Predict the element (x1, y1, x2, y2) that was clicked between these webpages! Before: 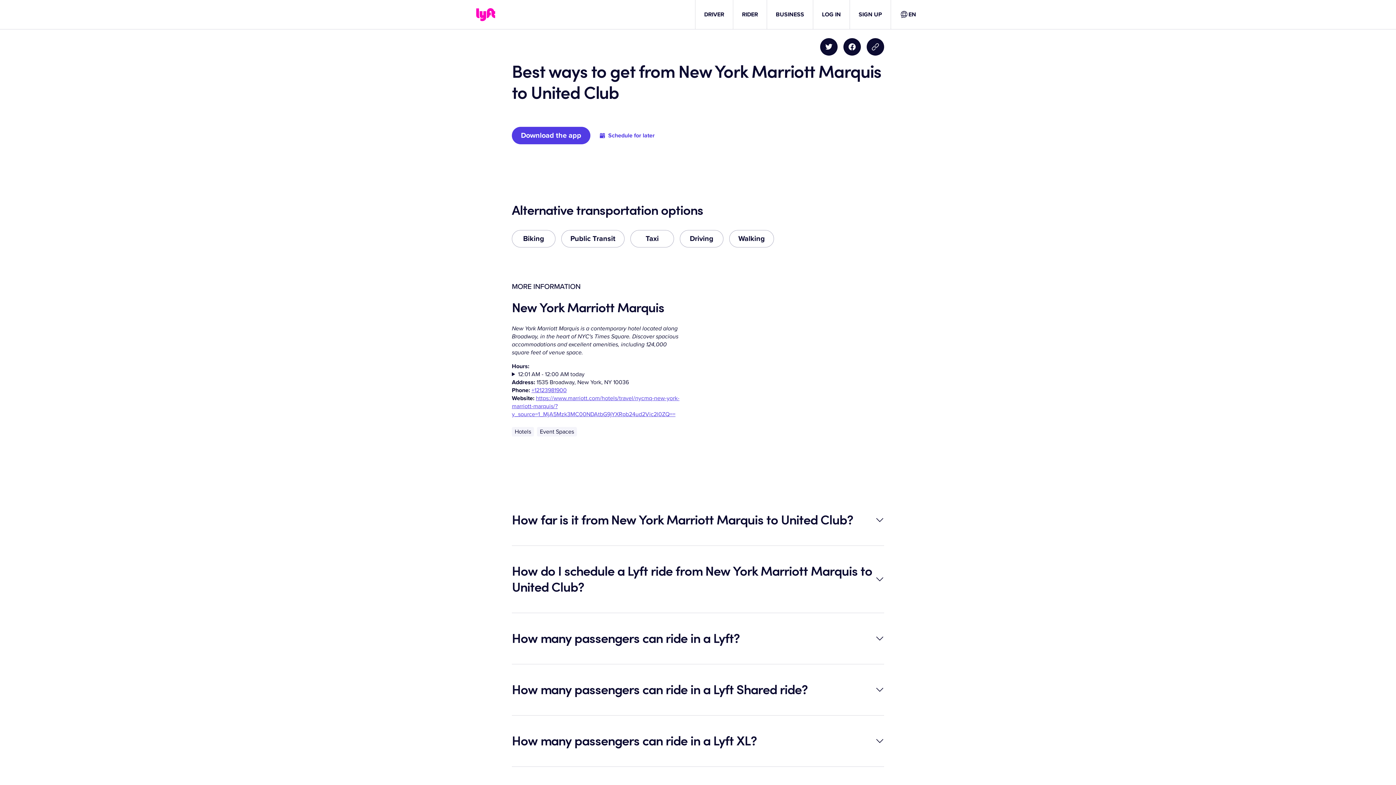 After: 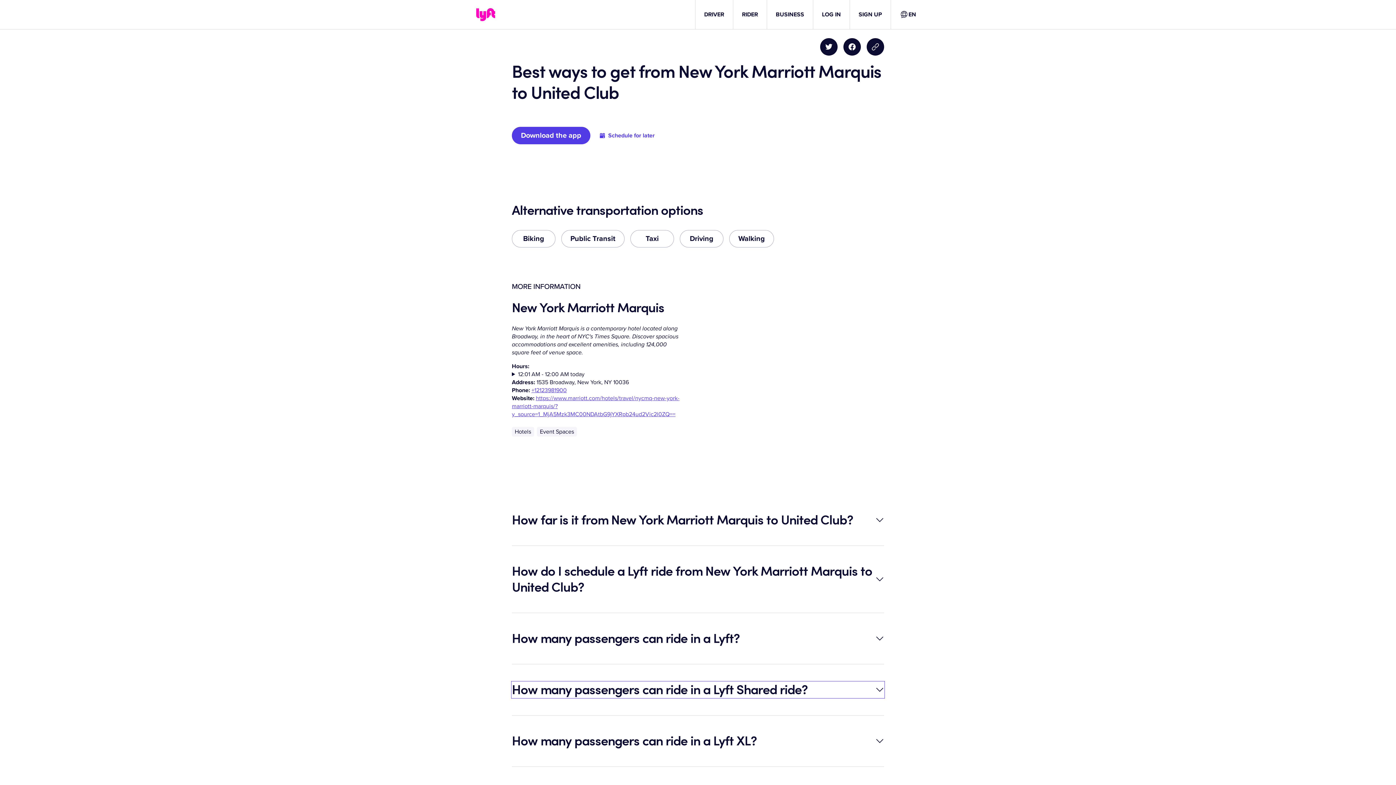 Action: label: How many passengers can ride in a Lyft Shared ride? bbox: (512, 682, 884, 698)